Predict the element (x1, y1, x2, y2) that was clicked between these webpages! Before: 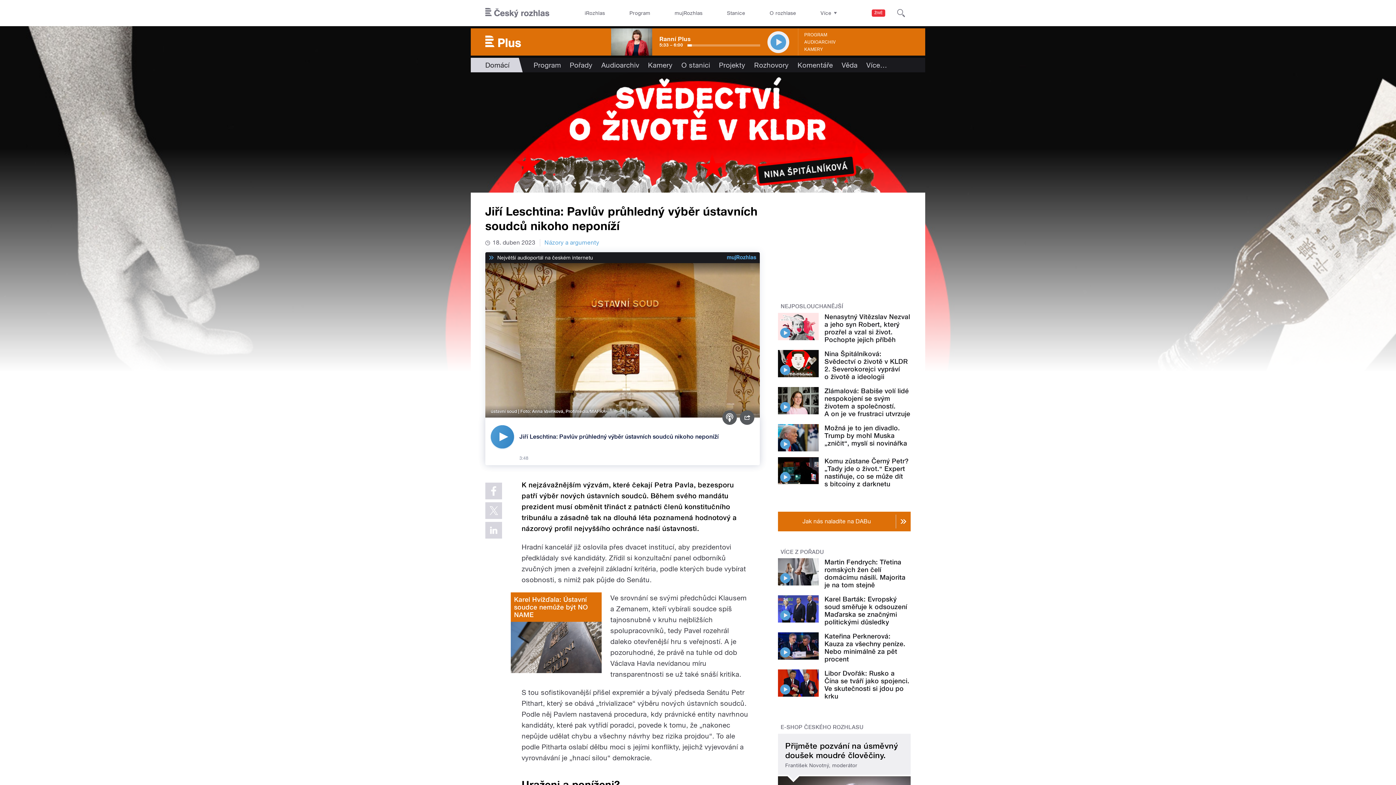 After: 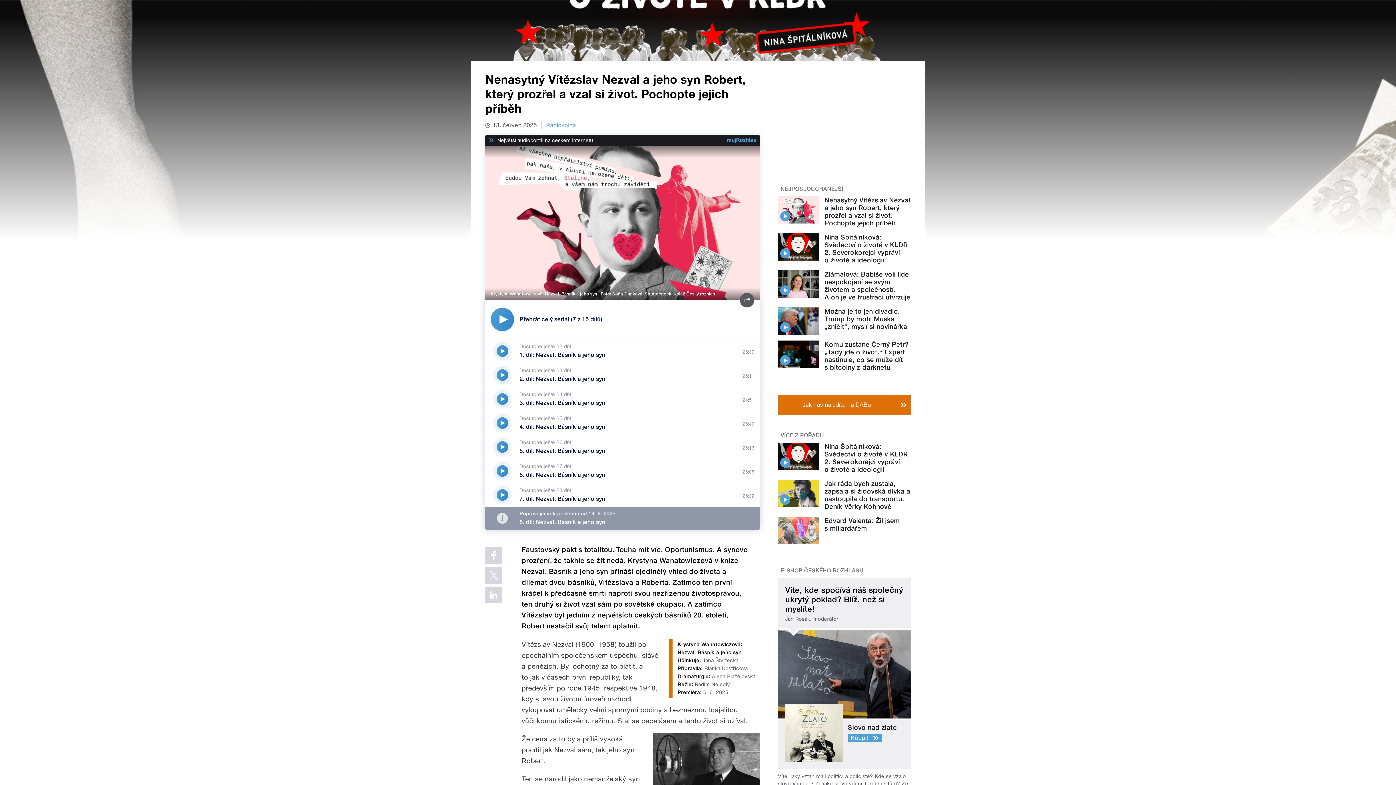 Action: bbox: (780, 327, 790, 338)